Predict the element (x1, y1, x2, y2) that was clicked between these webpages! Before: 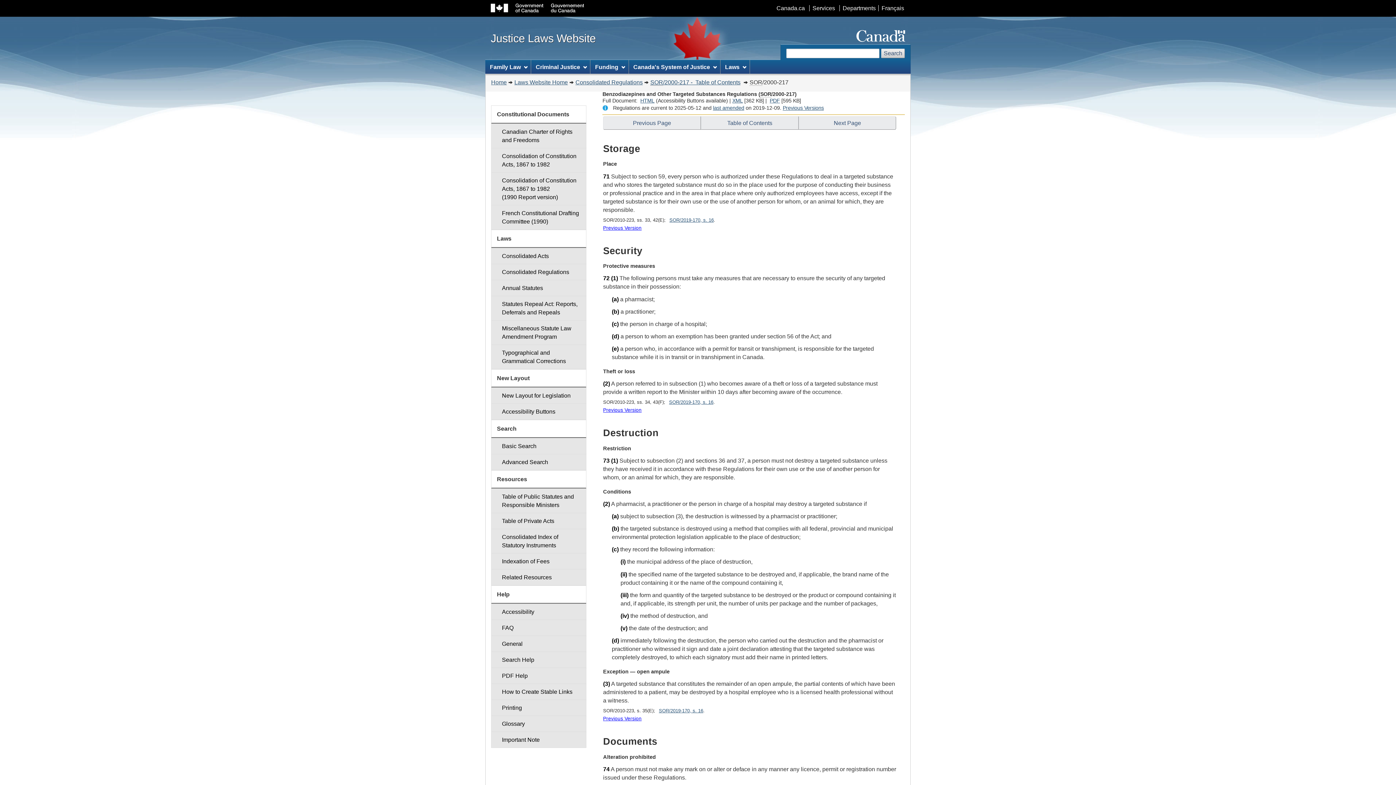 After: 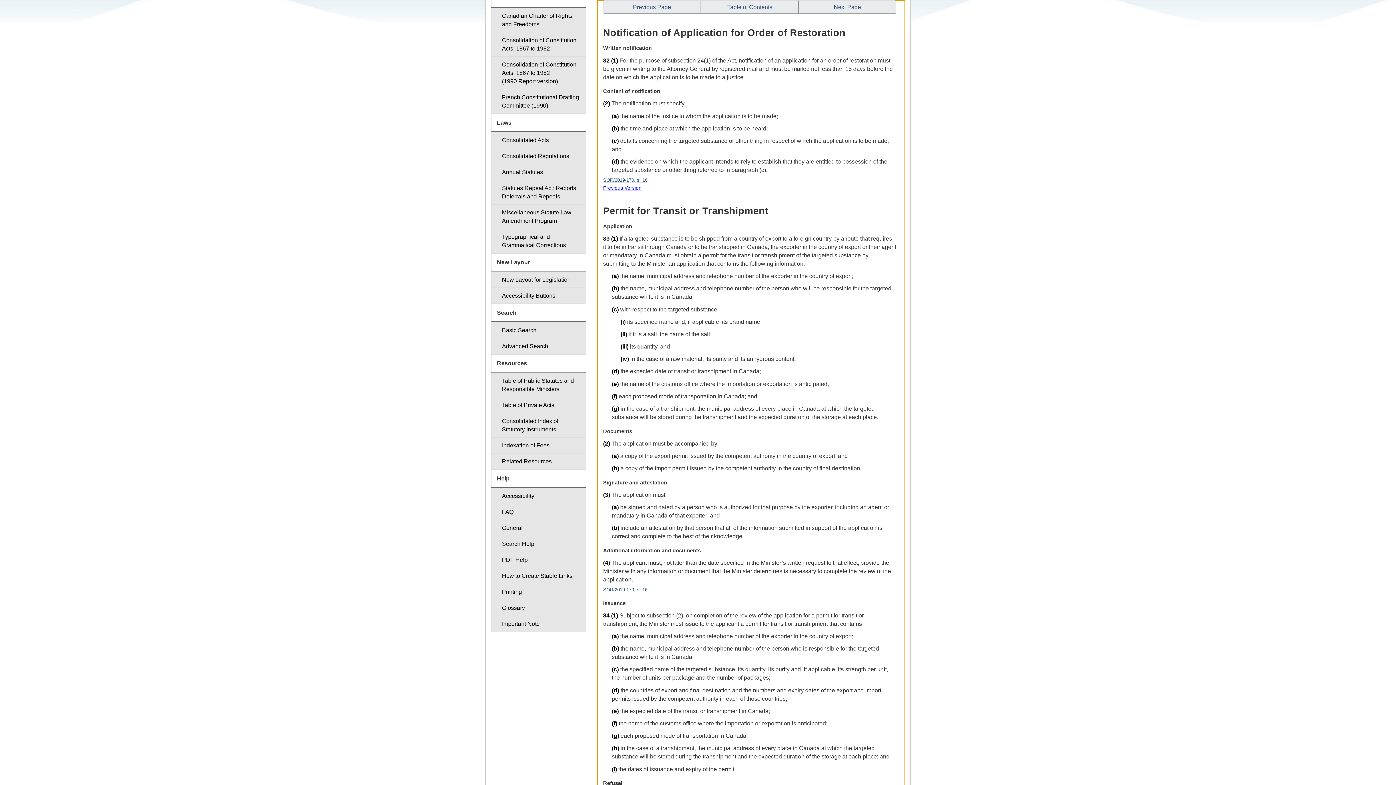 Action: bbox: (798, 116, 896, 129) label: Next Page